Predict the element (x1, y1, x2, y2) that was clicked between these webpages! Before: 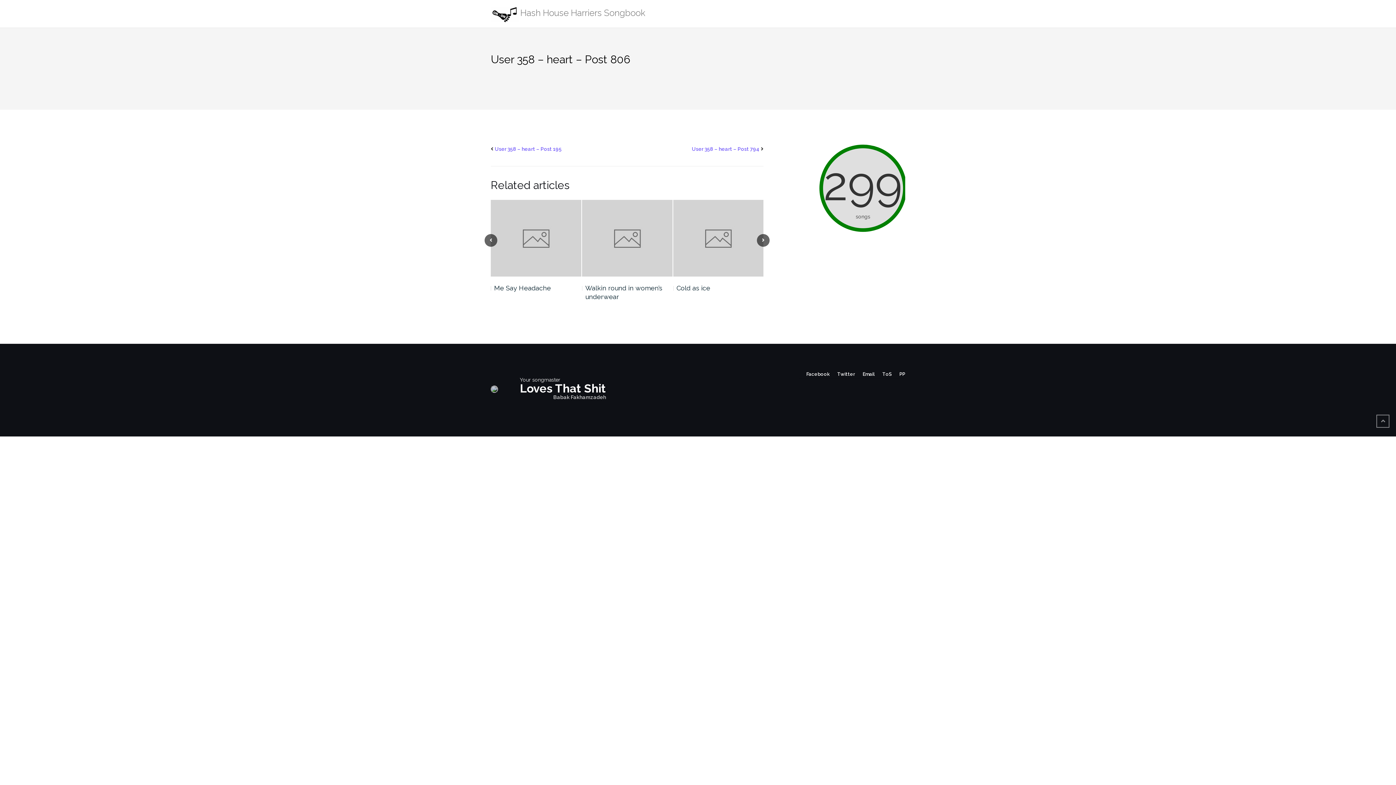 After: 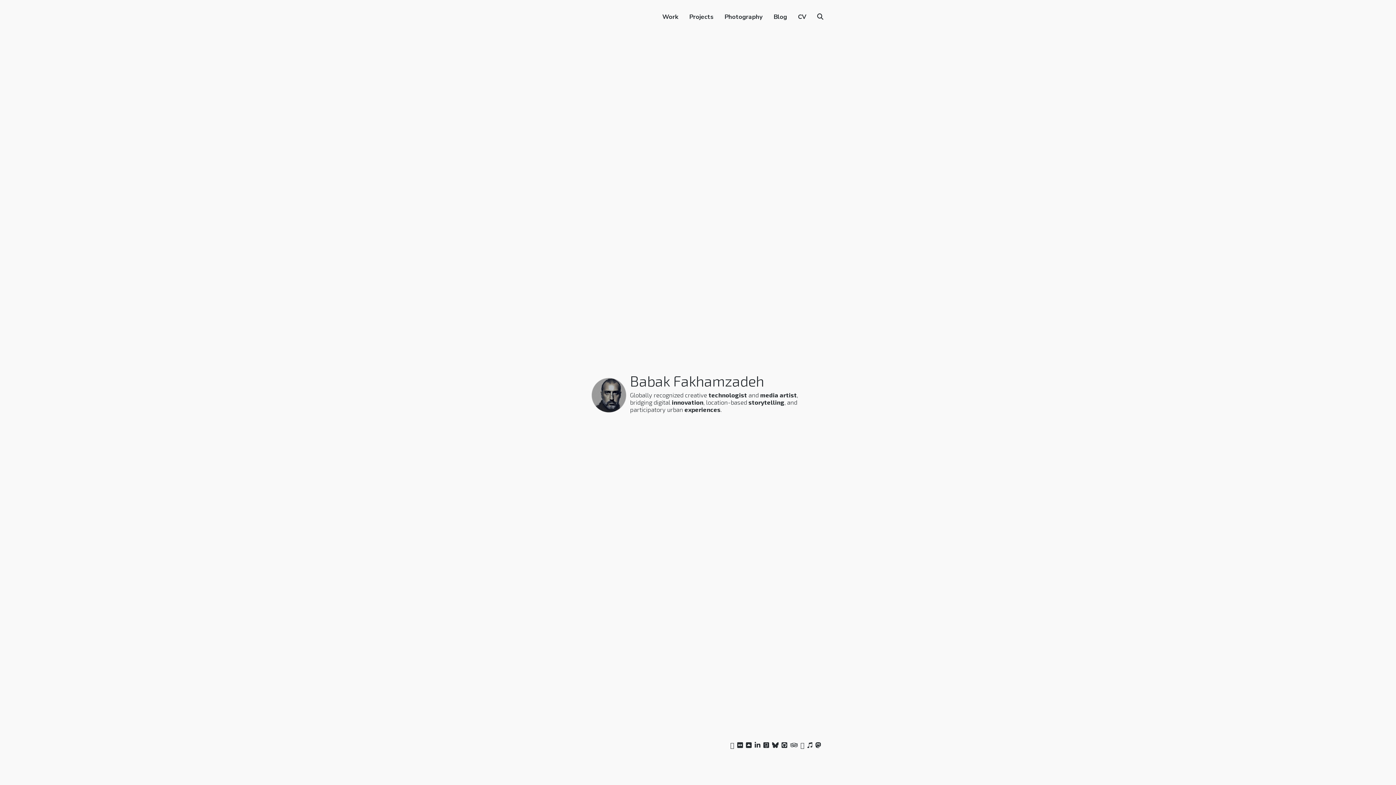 Action: bbox: (490, 385, 498, 391)